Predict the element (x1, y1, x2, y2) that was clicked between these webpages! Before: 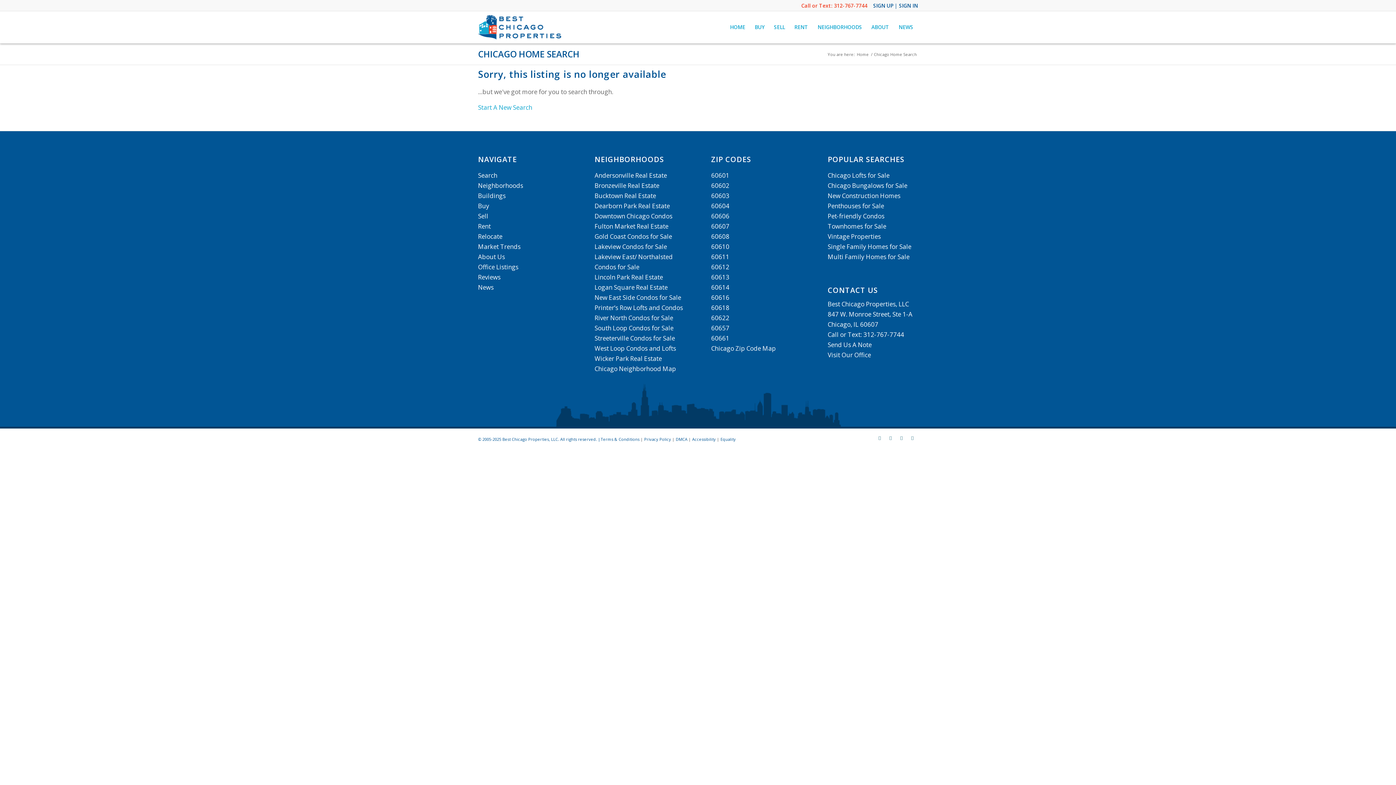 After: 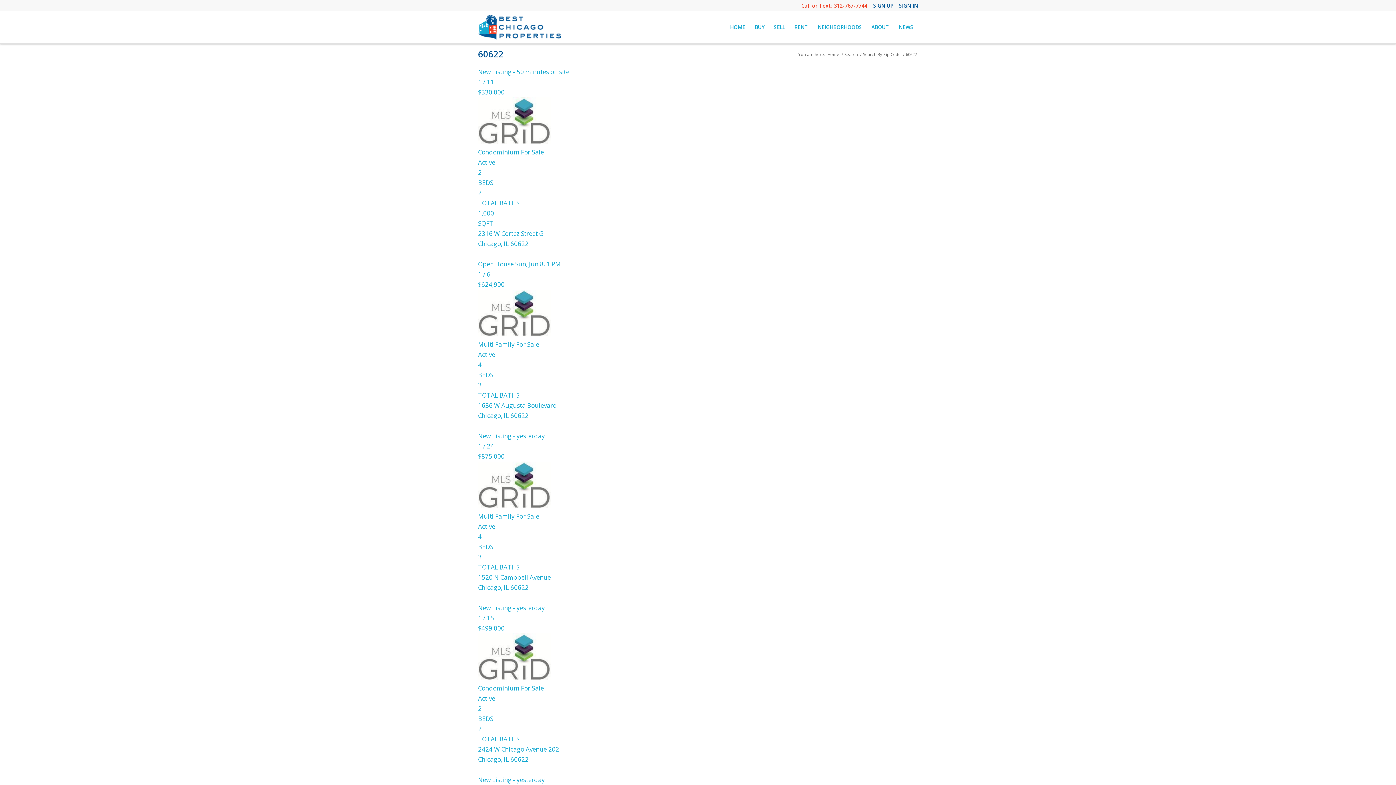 Action: bbox: (711, 313, 729, 322) label: 60622